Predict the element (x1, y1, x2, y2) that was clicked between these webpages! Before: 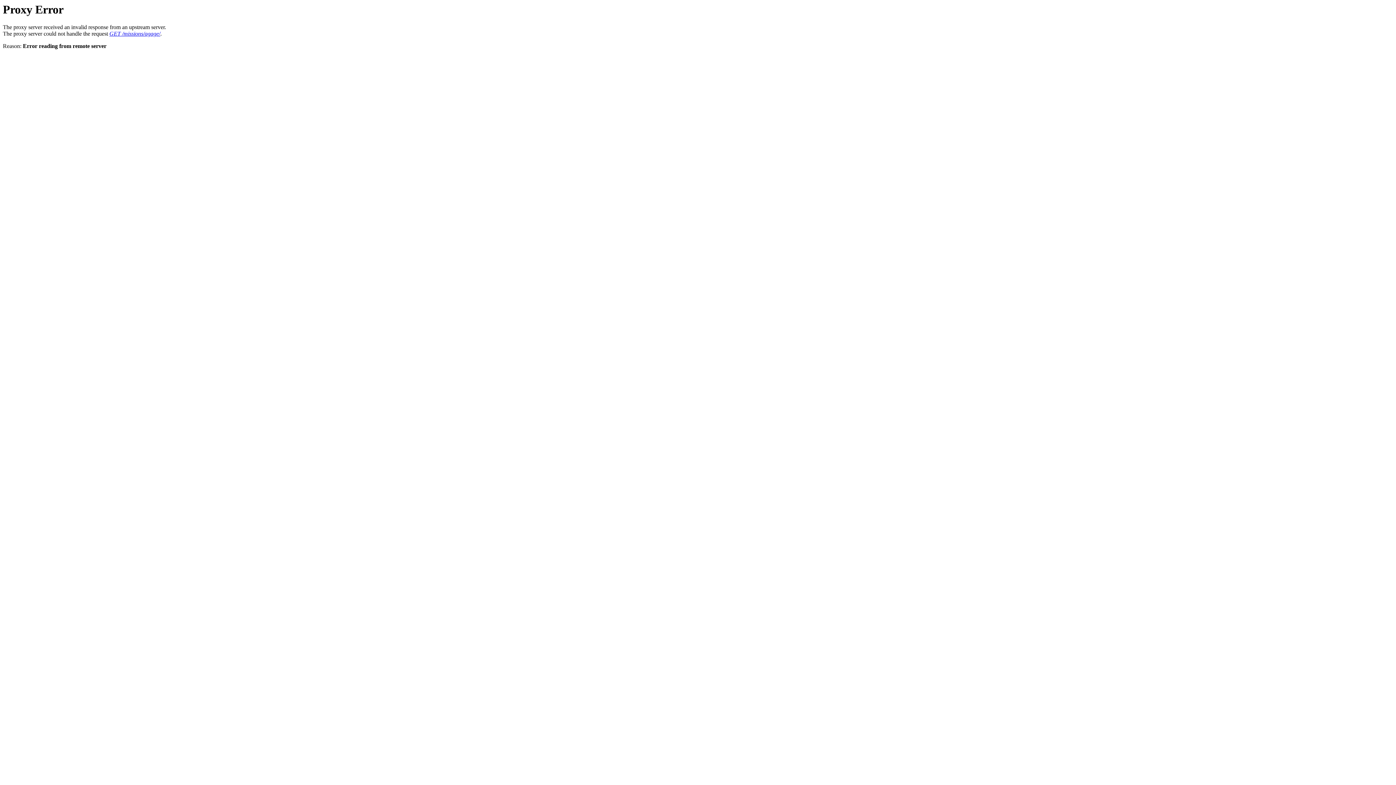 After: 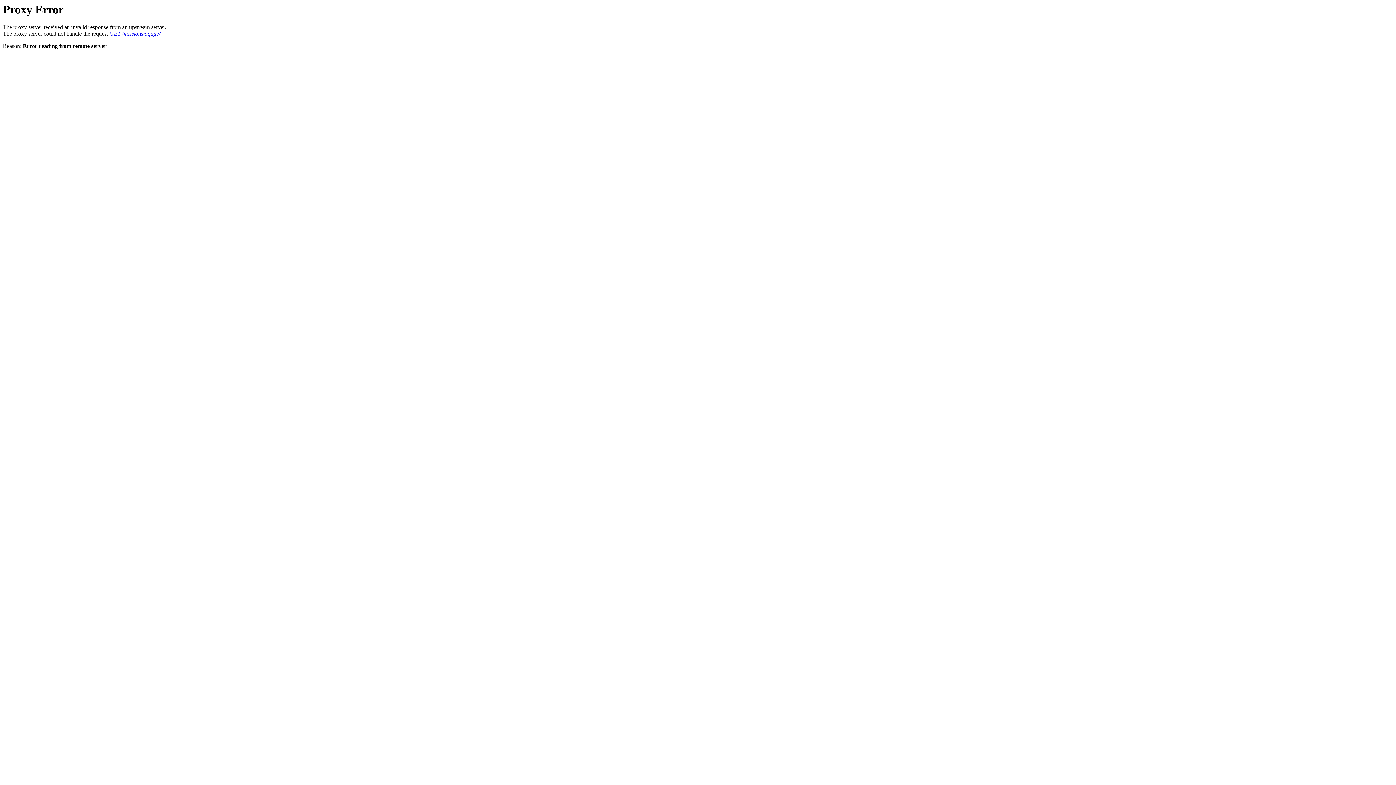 Action: label: GET /missions/agage/ bbox: (109, 30, 160, 36)